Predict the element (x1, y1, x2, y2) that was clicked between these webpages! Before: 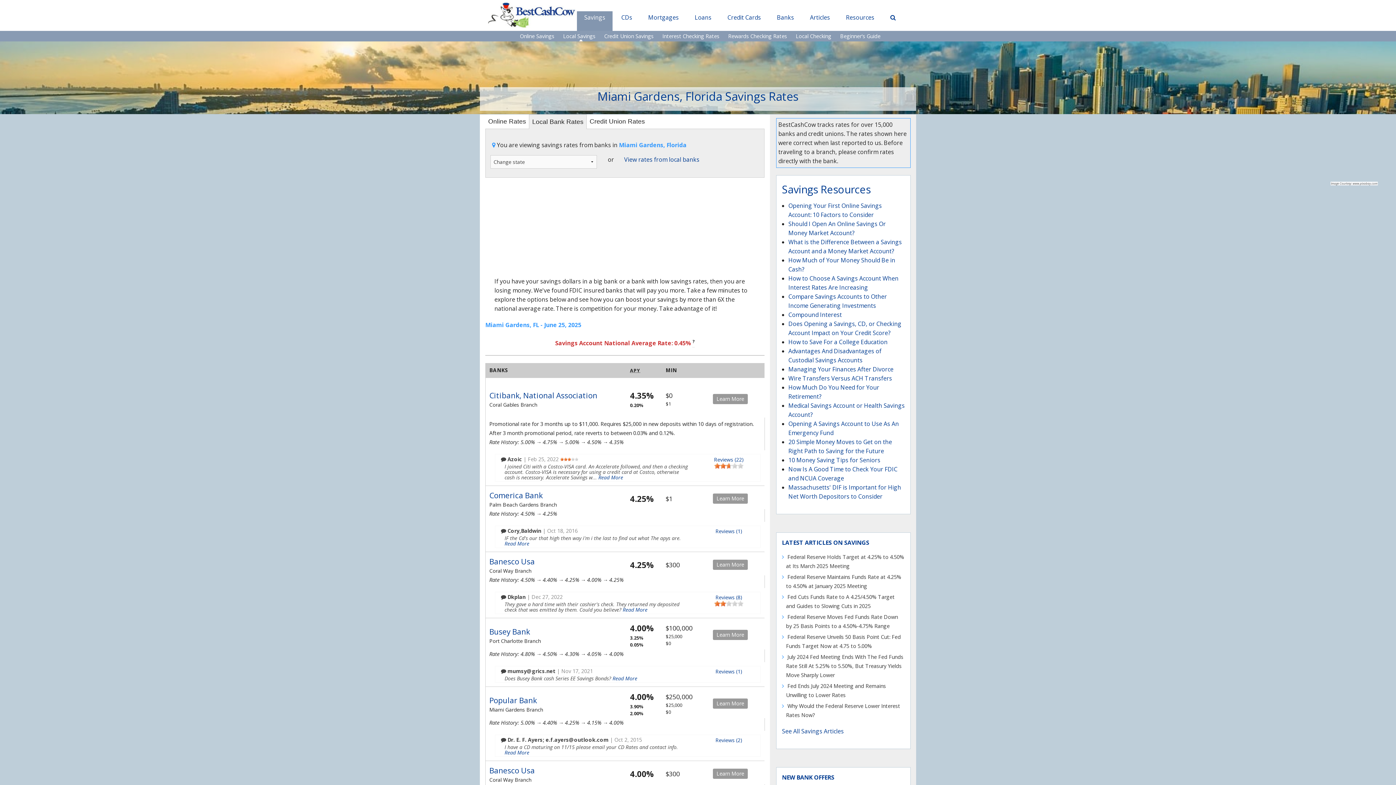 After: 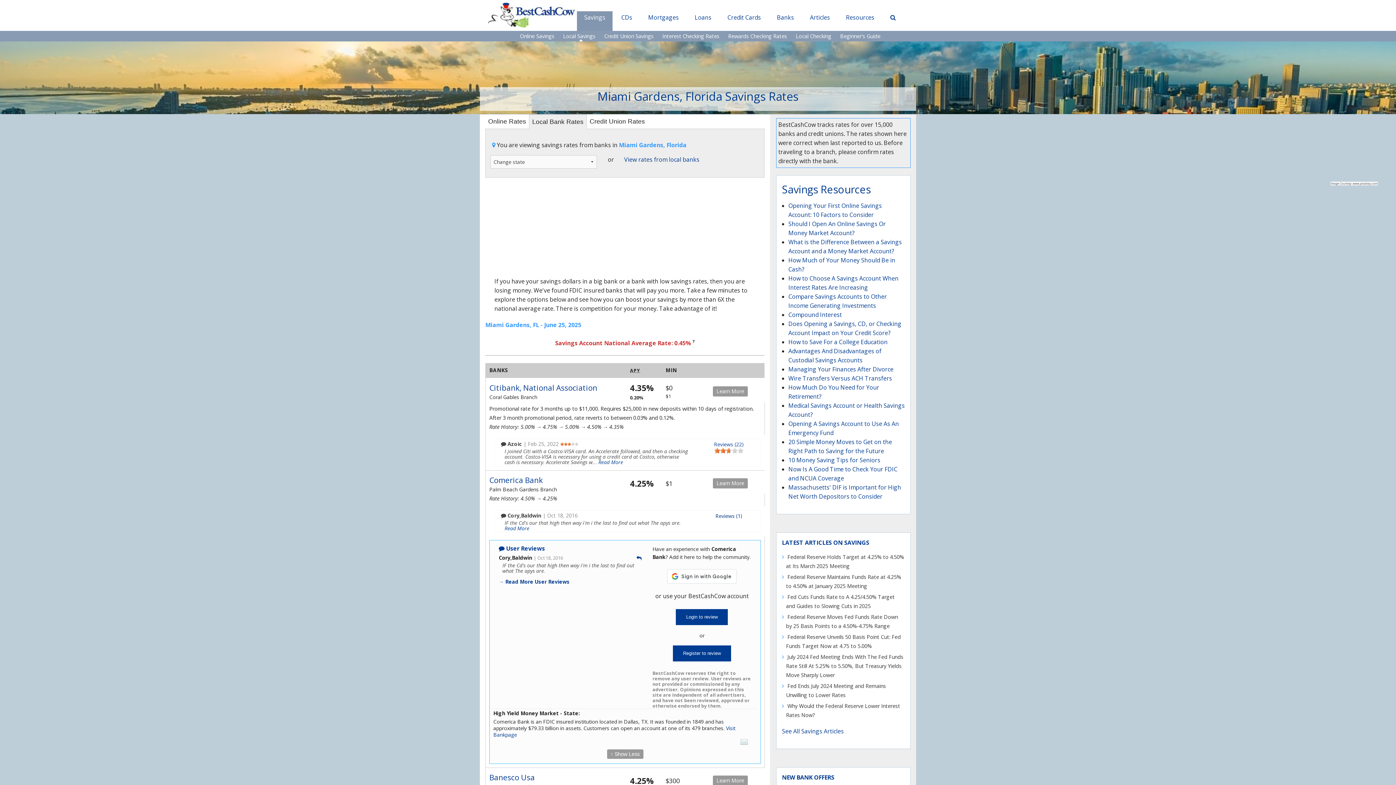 Action: label: Reviews (1) bbox: (715, 528, 742, 534)